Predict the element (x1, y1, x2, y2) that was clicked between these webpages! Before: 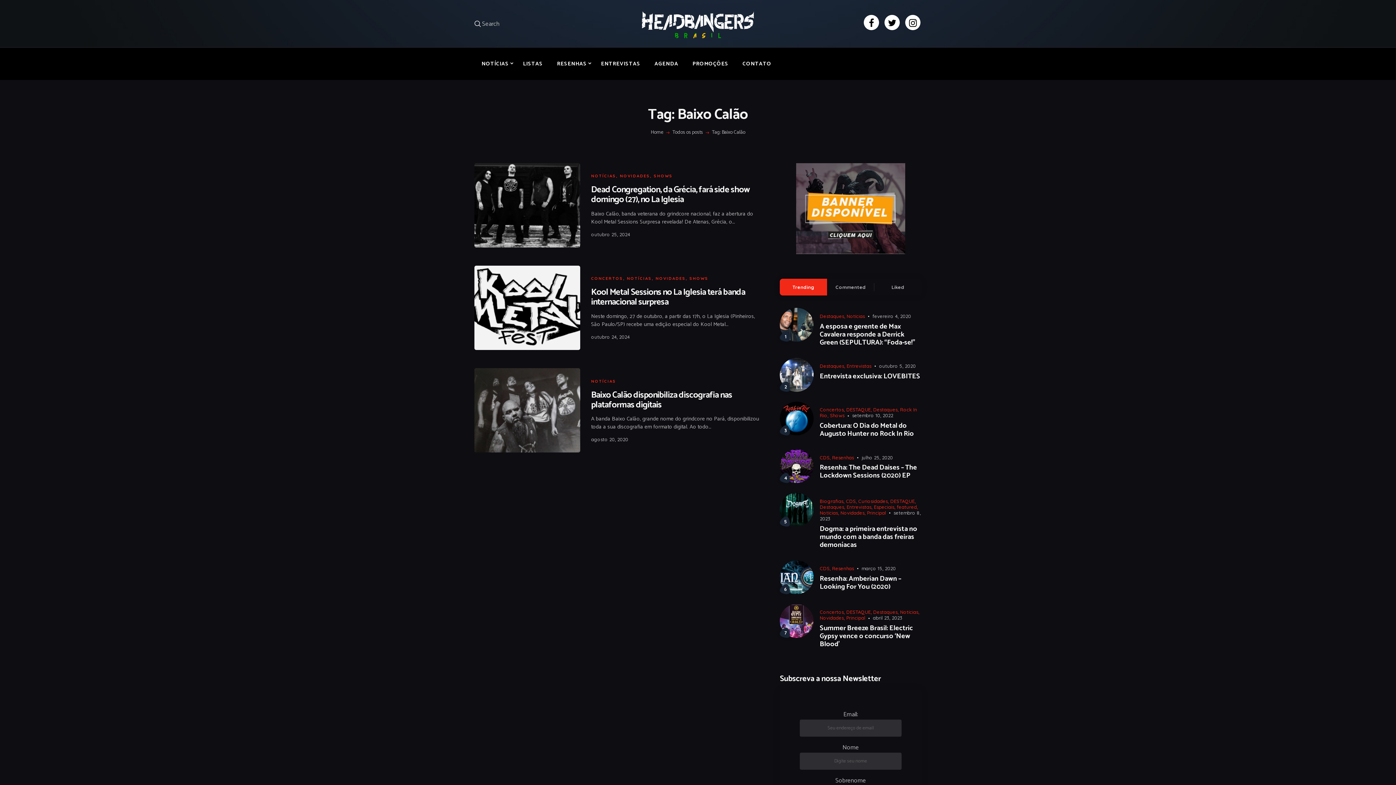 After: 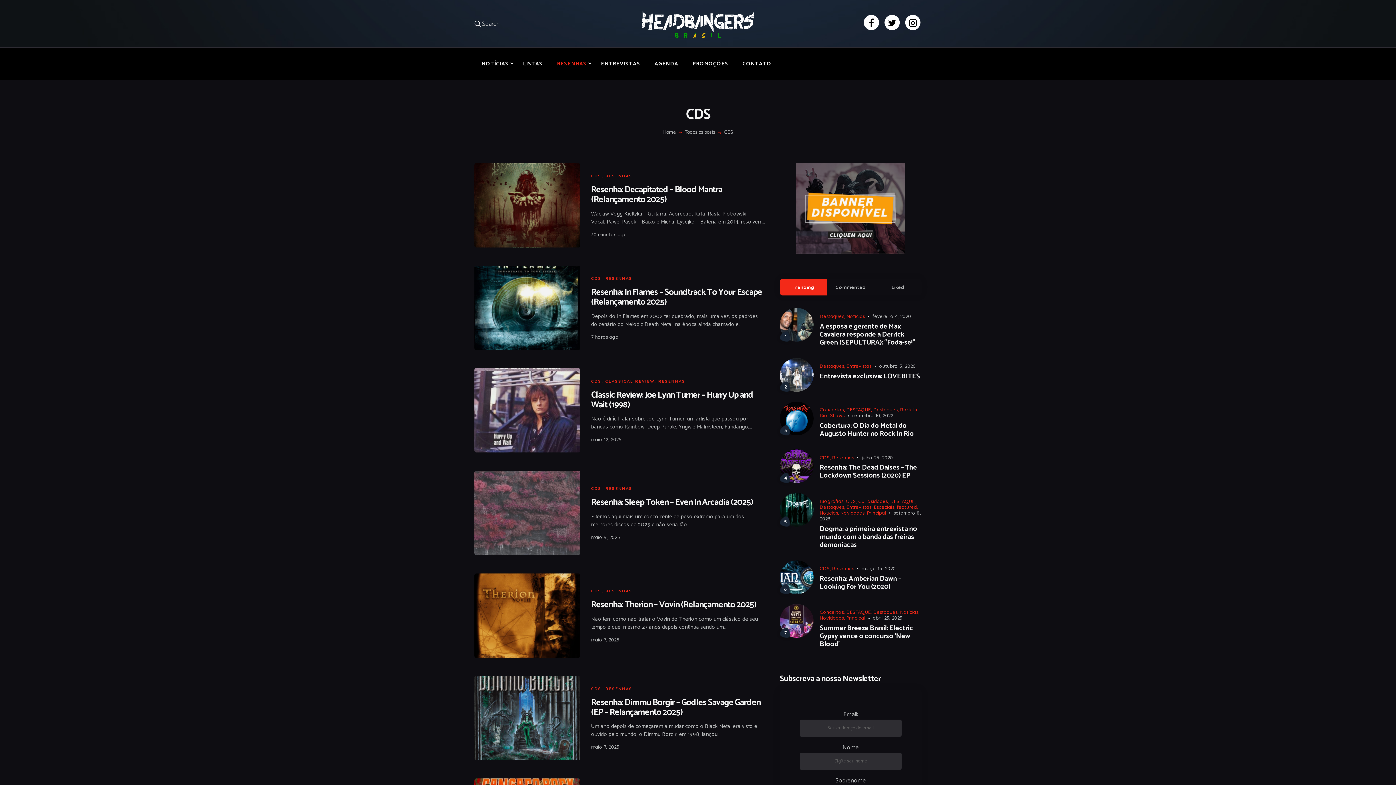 Action: label: CDS bbox: (820, 565, 829, 571)